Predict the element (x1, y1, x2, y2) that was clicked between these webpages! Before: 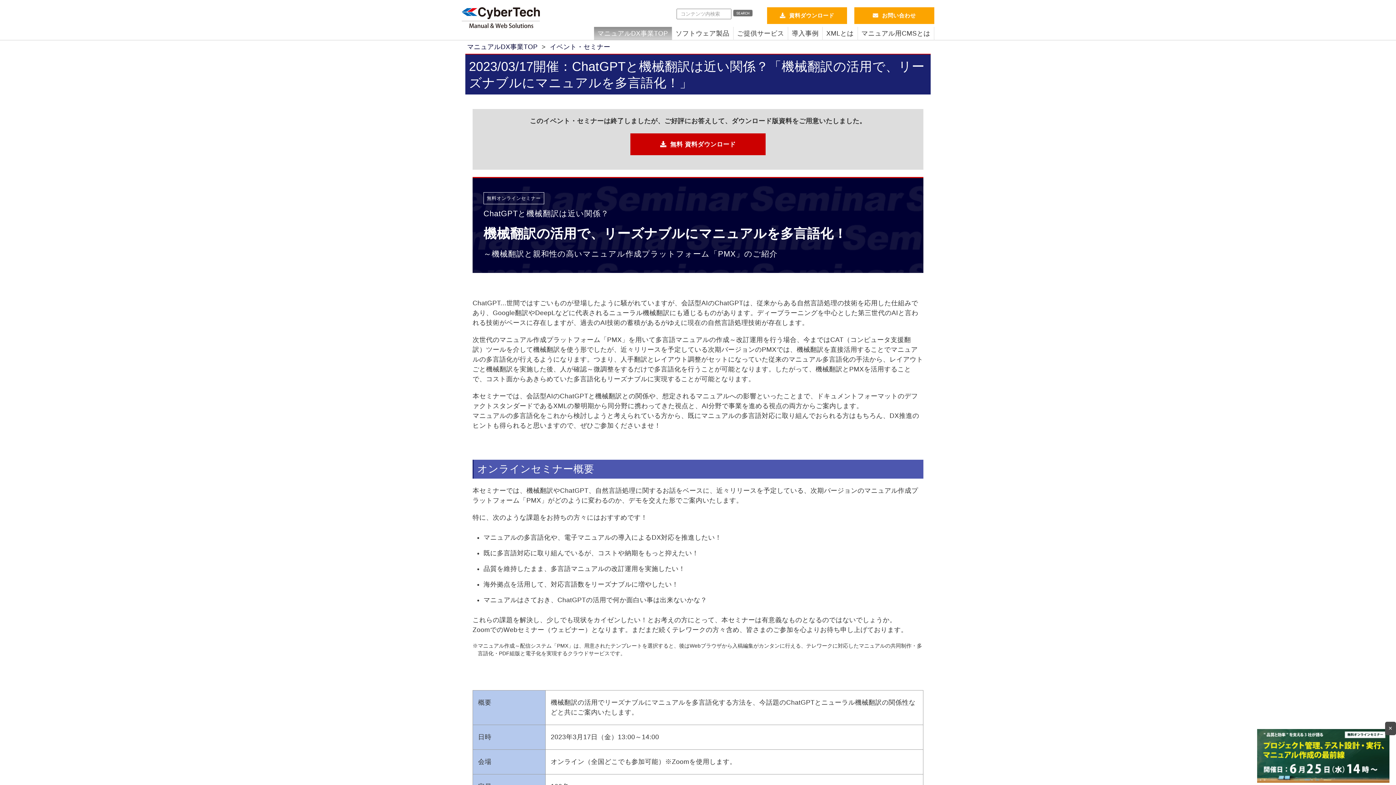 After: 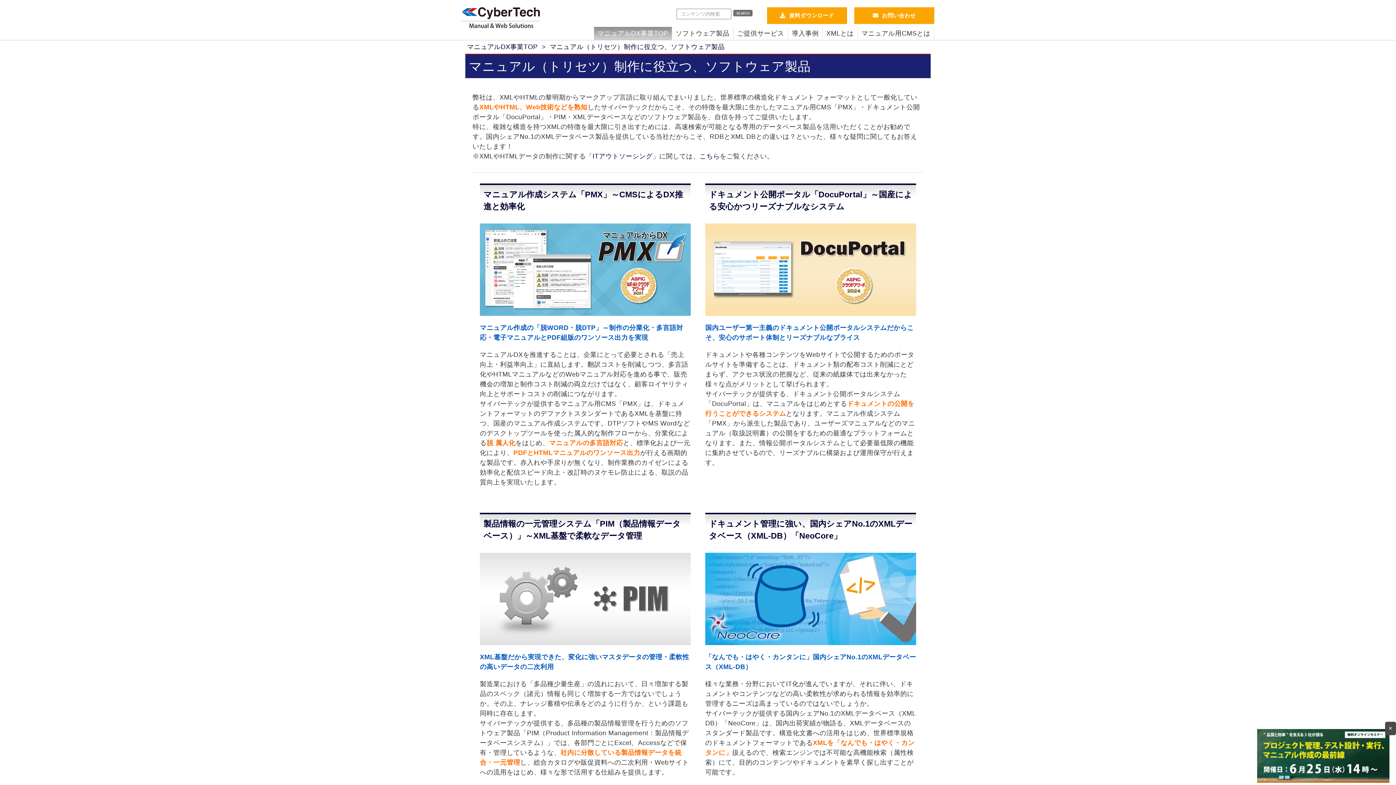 Action: bbox: (672, 26, 733, 40) label: ソフトウェア製品